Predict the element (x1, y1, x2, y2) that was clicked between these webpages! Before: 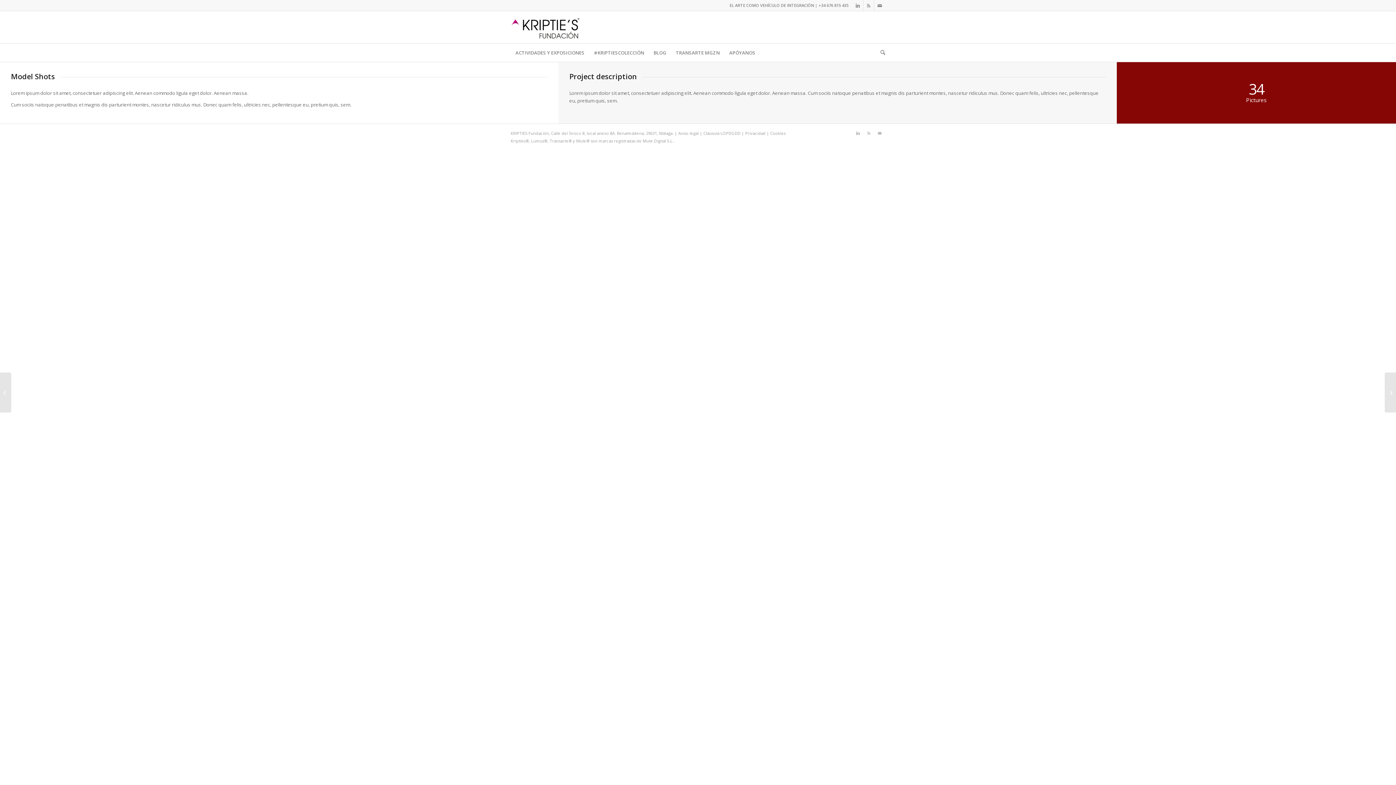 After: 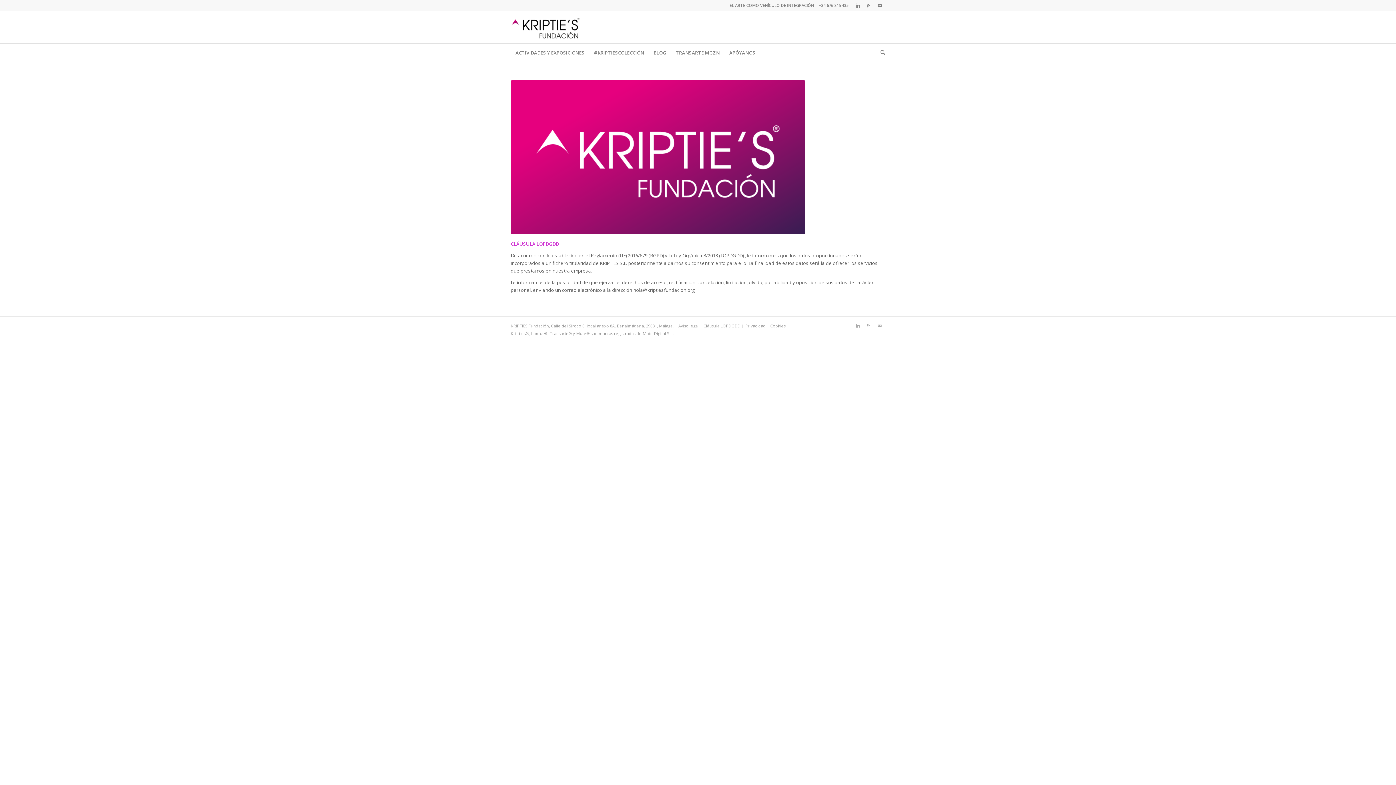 Action: bbox: (703, 130, 740, 136) label: Cláusula LOPDGDD